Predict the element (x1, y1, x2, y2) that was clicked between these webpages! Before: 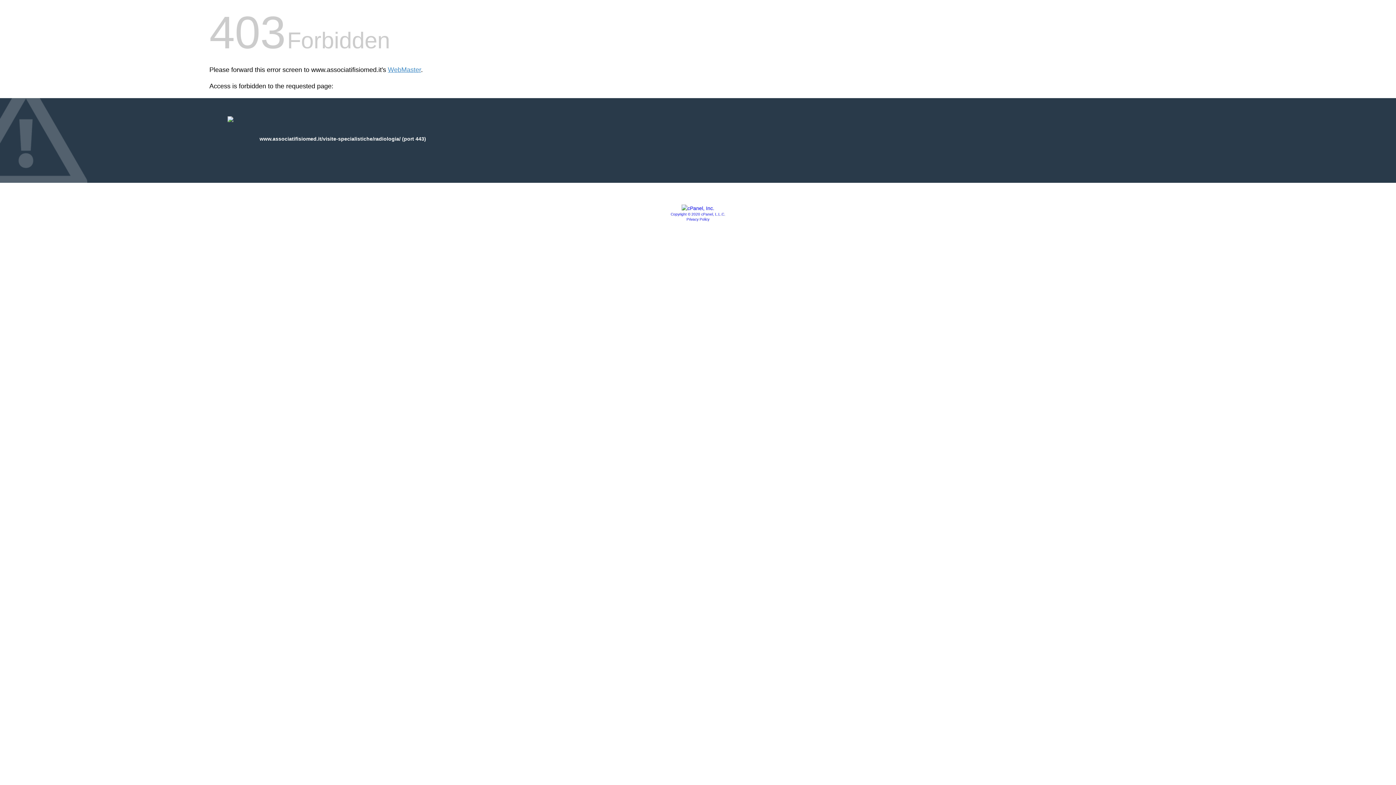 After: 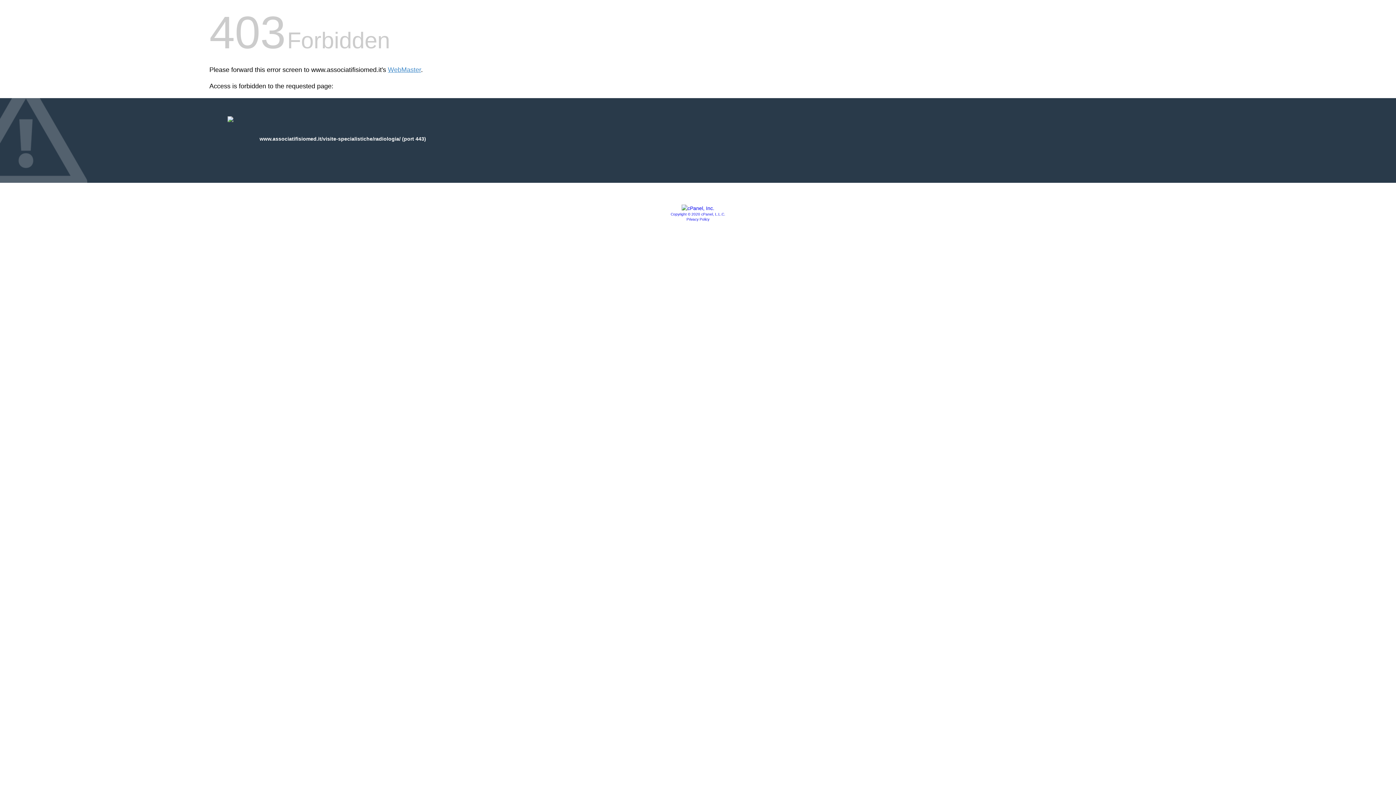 Action: label: Copyright © 2020 cPanel, L.L.C. bbox: (670, 212, 725, 216)